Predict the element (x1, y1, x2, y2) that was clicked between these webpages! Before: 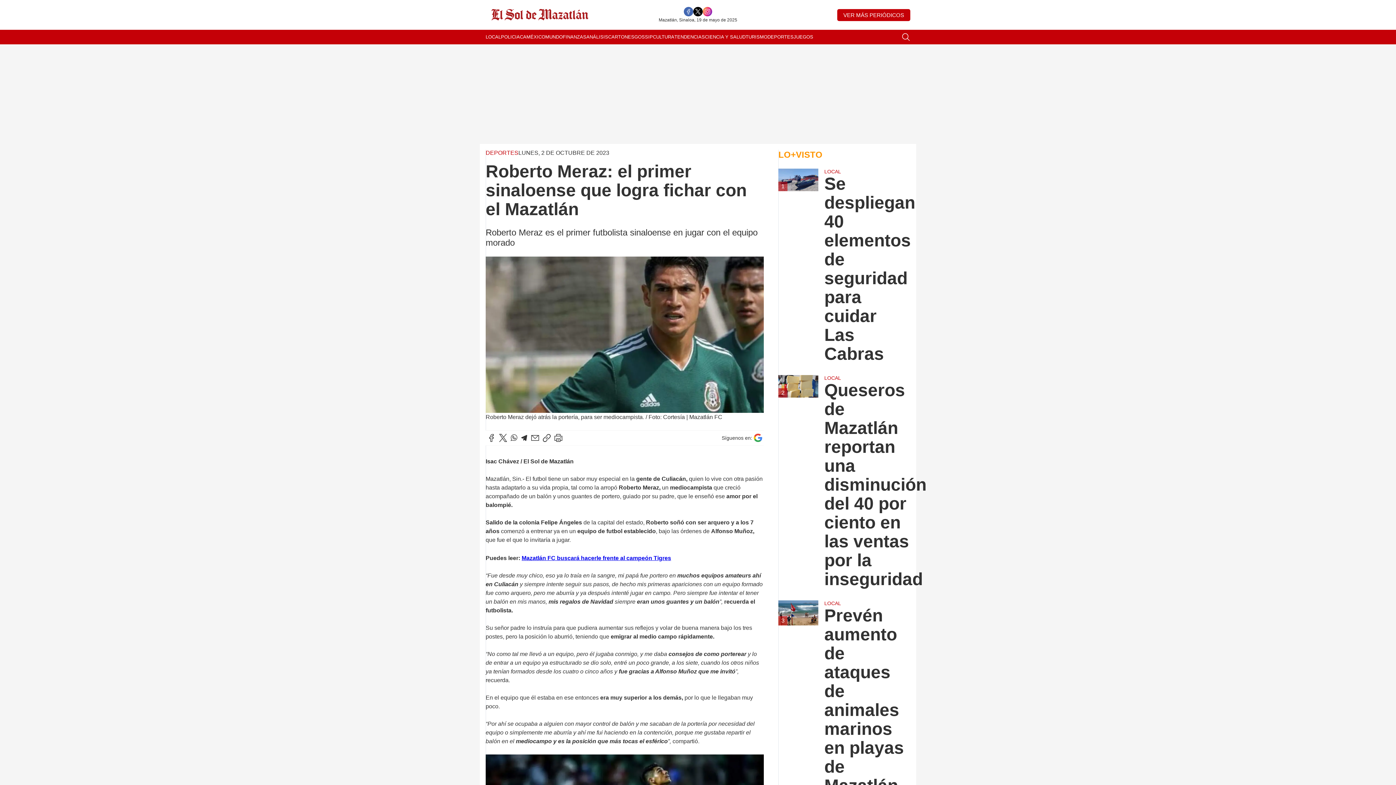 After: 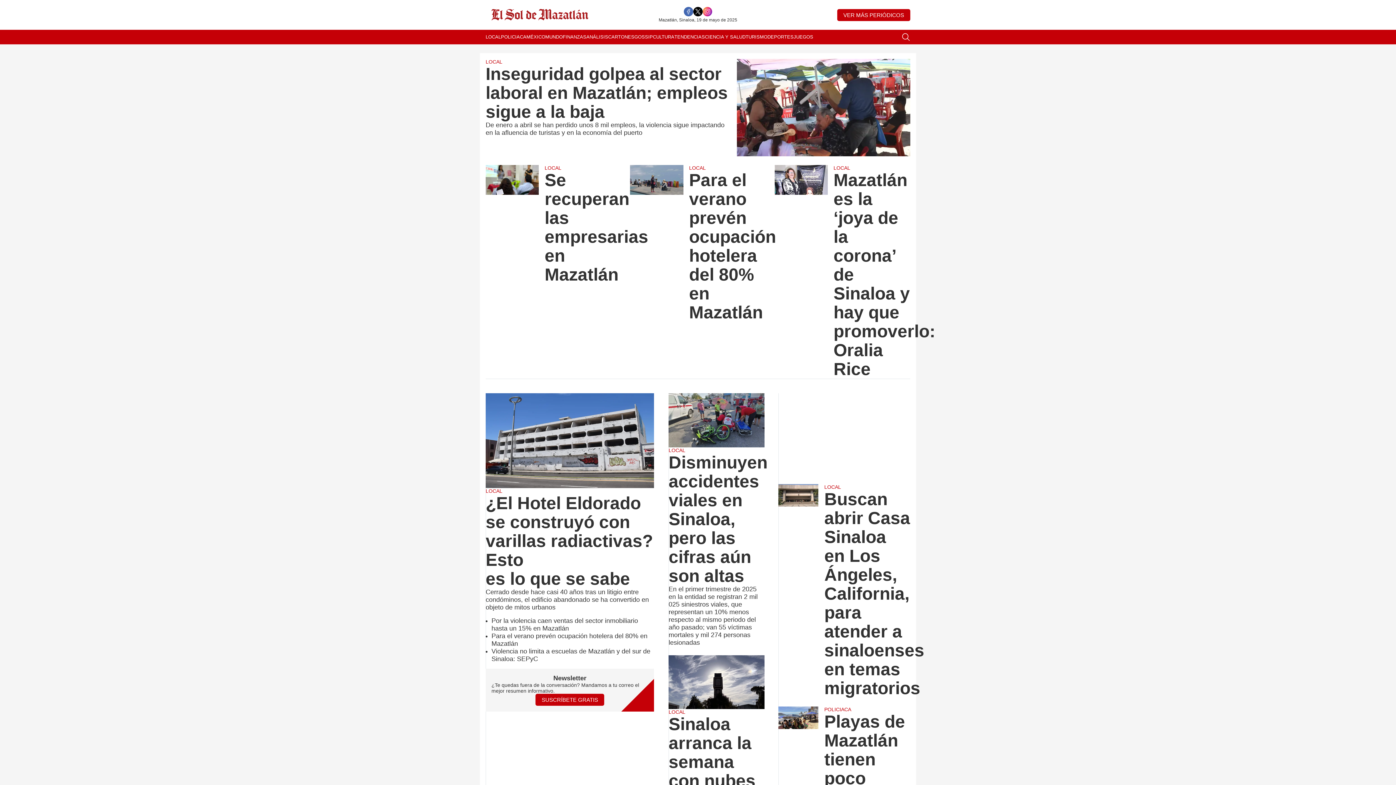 Action: bbox: (485, 5, 626, 24)